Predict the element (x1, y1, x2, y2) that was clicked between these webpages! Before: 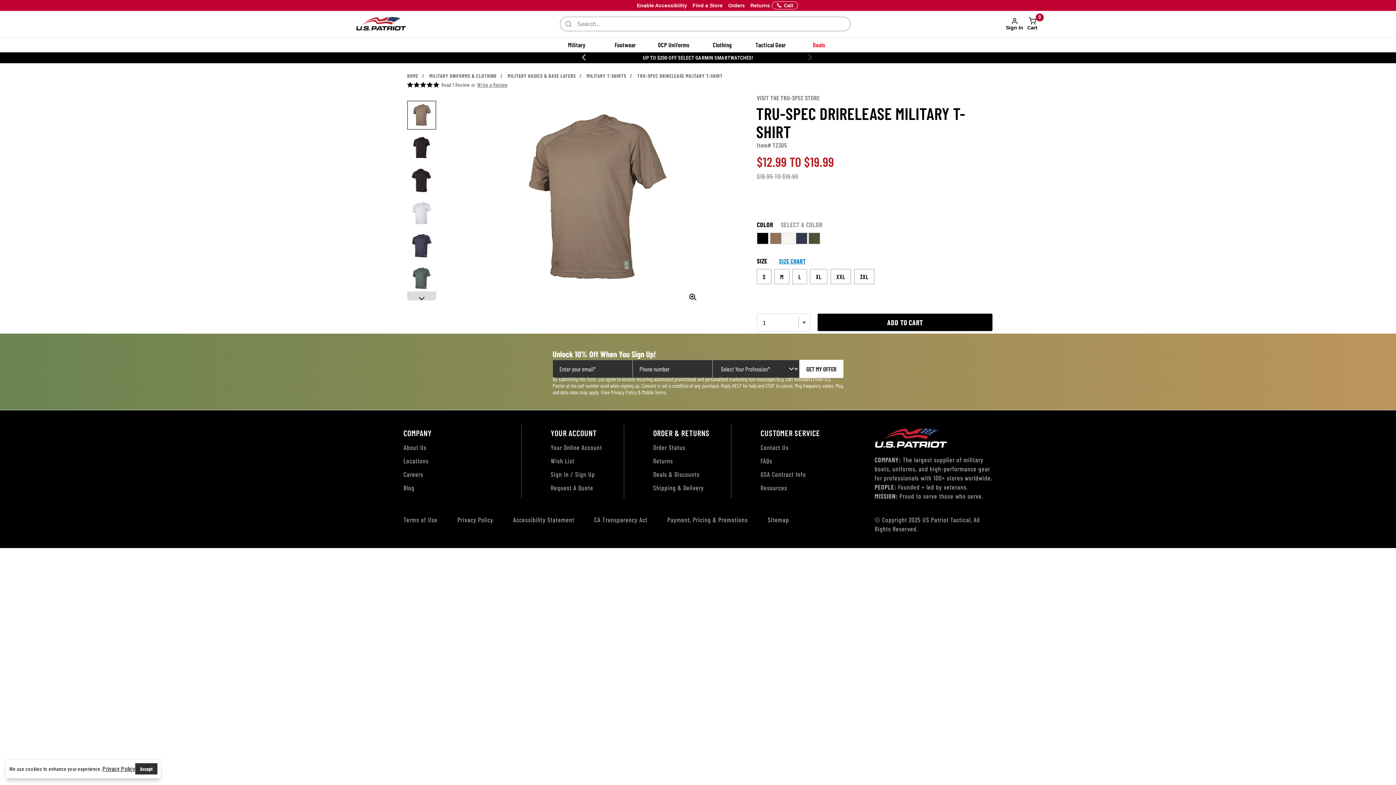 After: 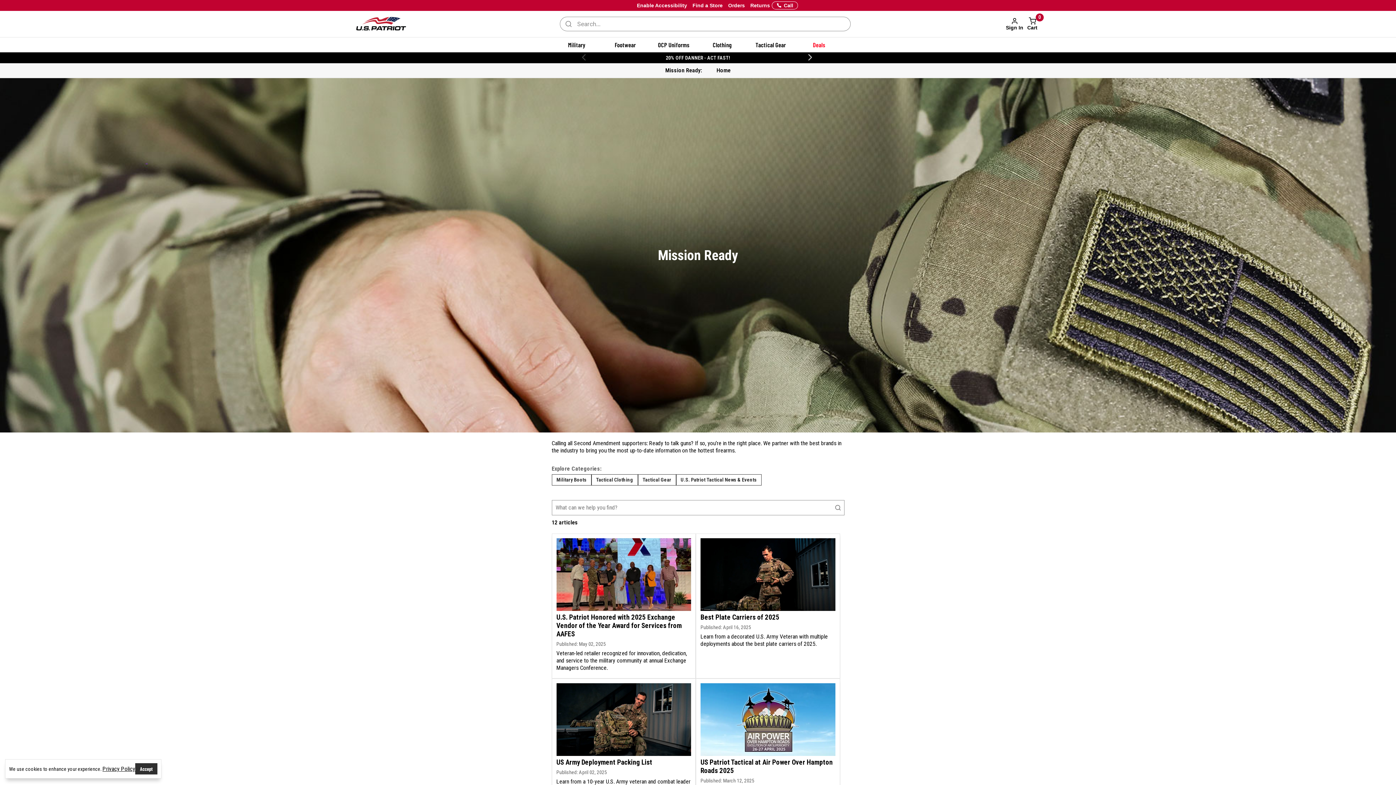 Action: label: Blog bbox: (403, 475, 414, 483)